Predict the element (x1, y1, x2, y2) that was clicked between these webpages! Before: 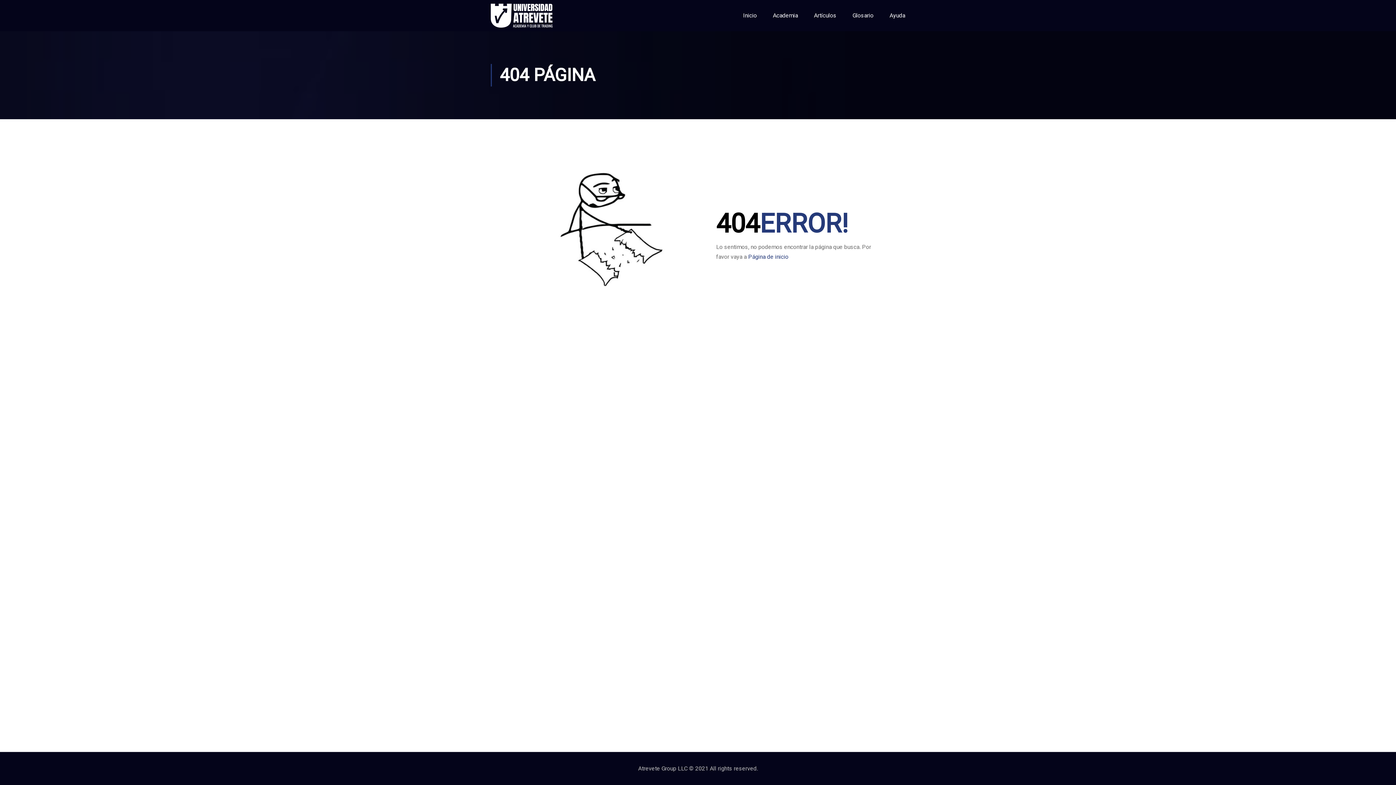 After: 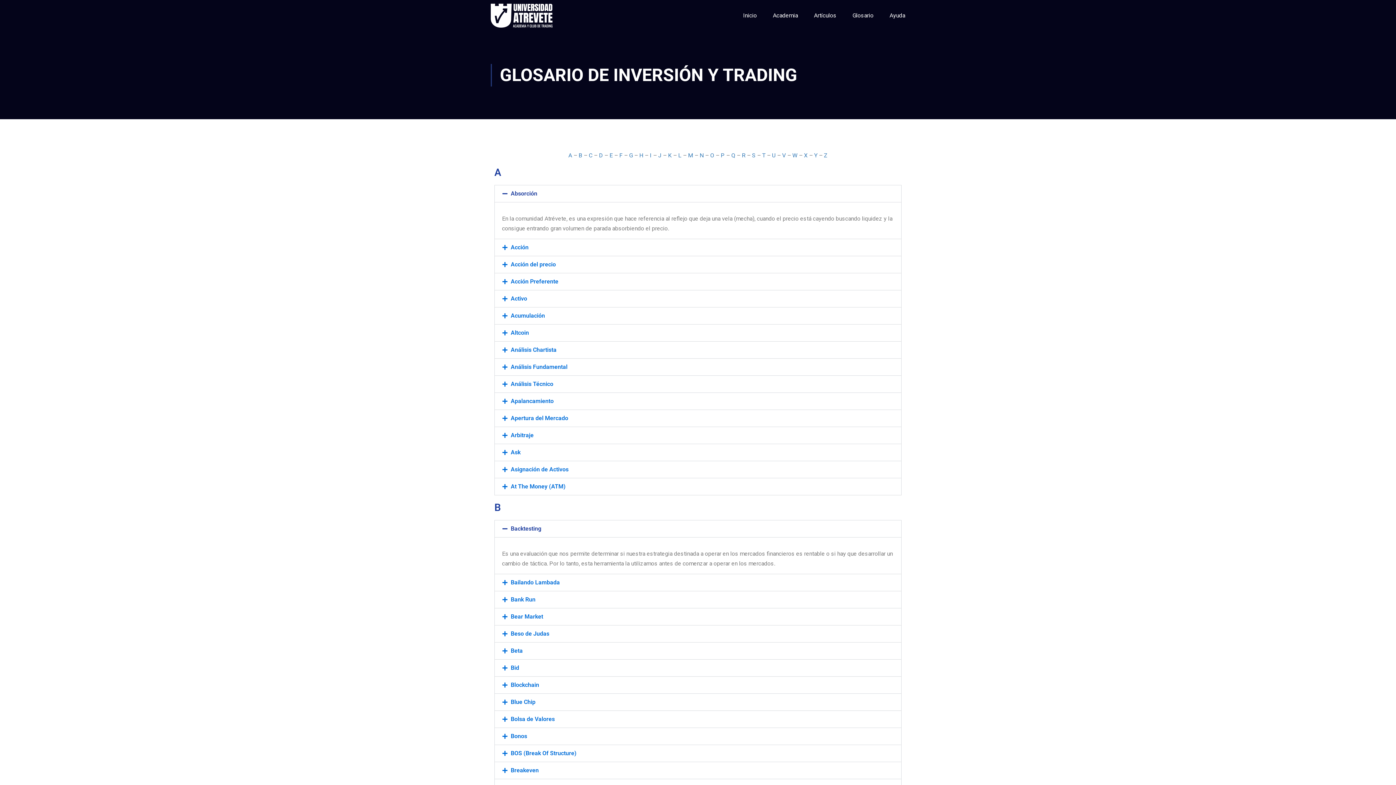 Action: bbox: (845, 4, 881, 26) label: Glosario